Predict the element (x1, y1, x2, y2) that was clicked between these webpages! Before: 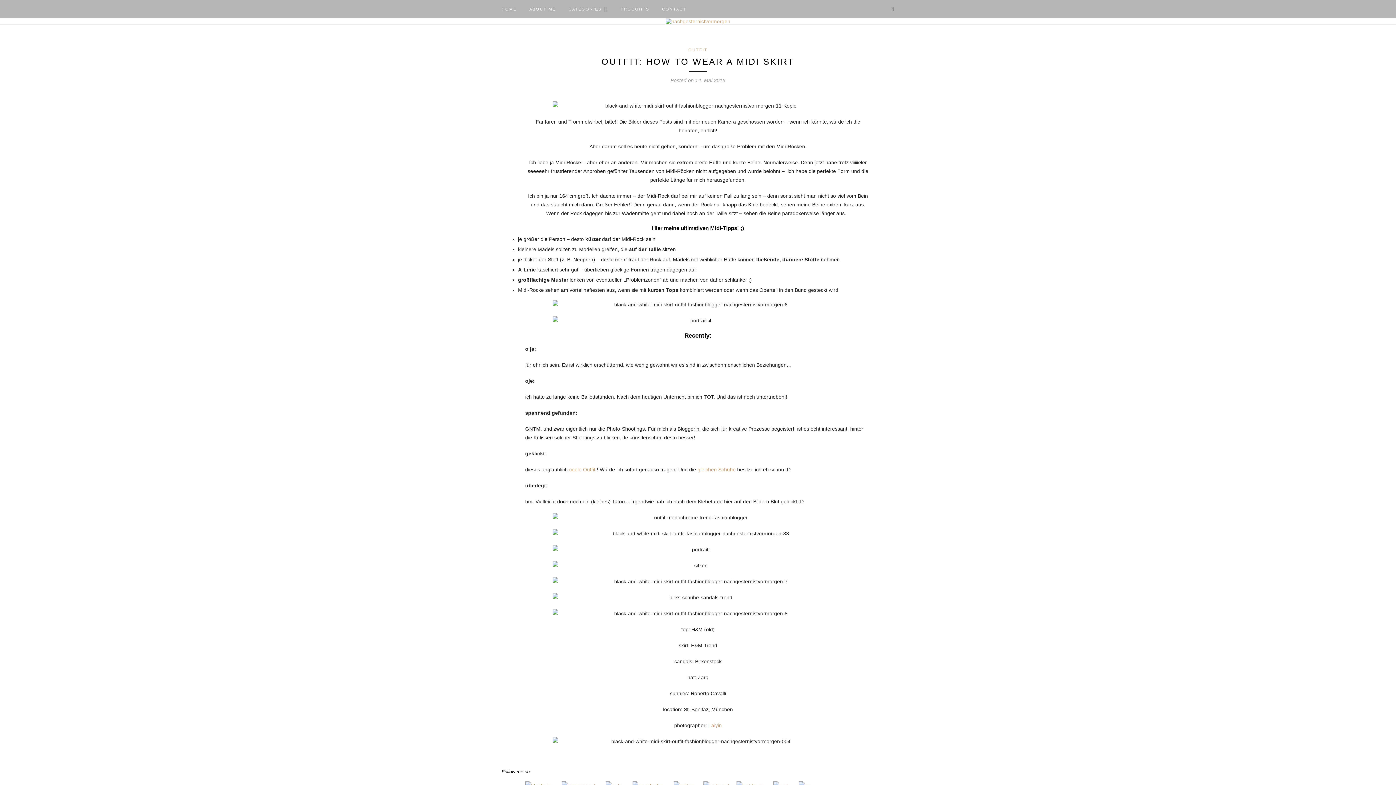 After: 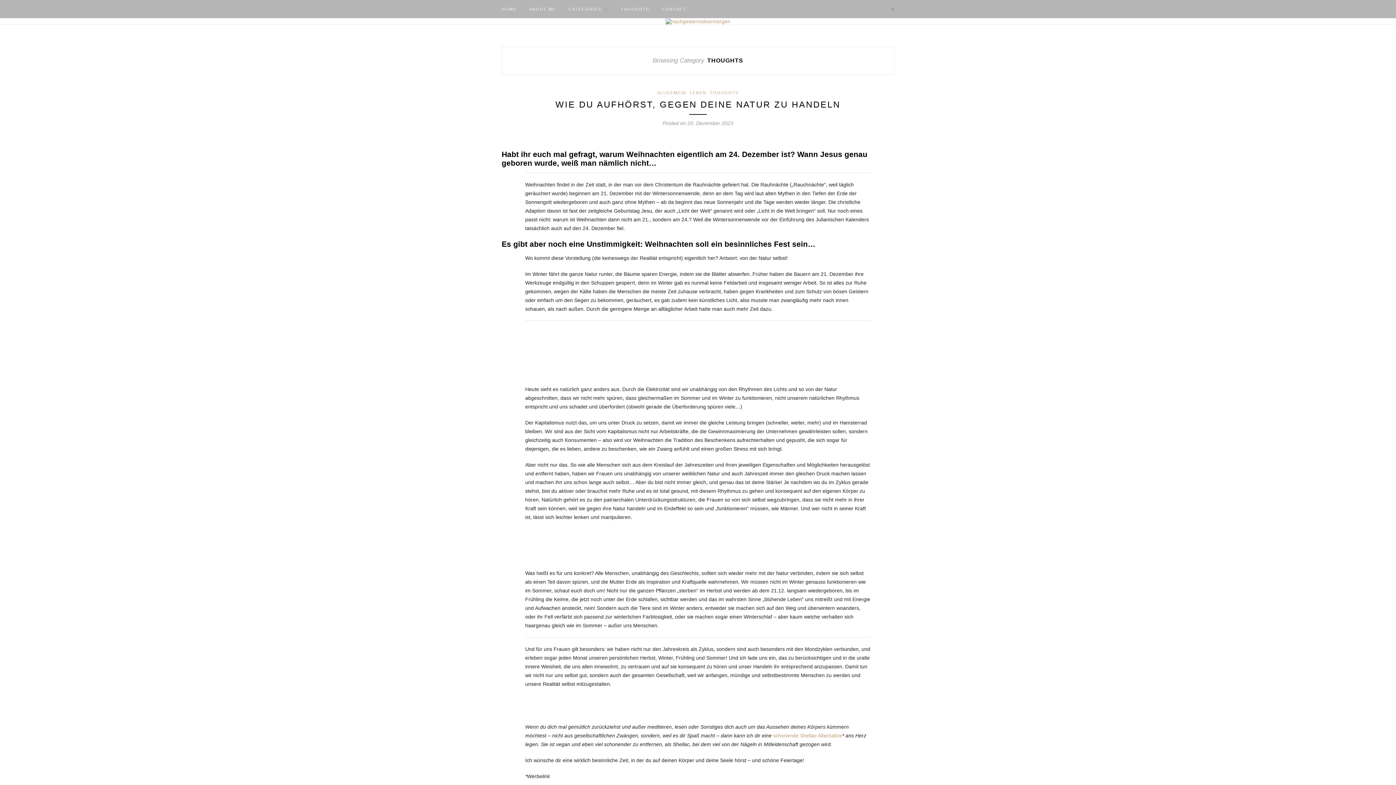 Action: label: THOUGHTS bbox: (620, 0, 649, 18)